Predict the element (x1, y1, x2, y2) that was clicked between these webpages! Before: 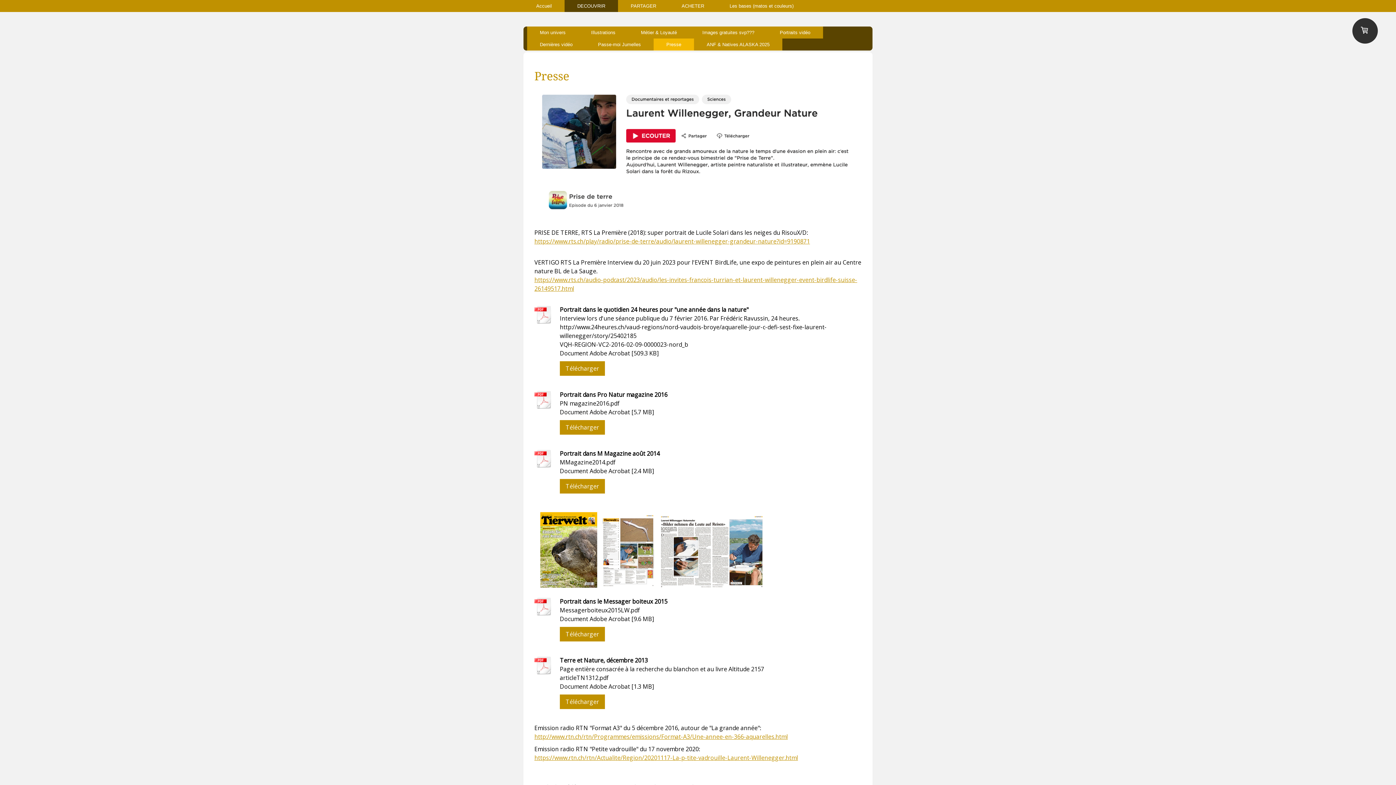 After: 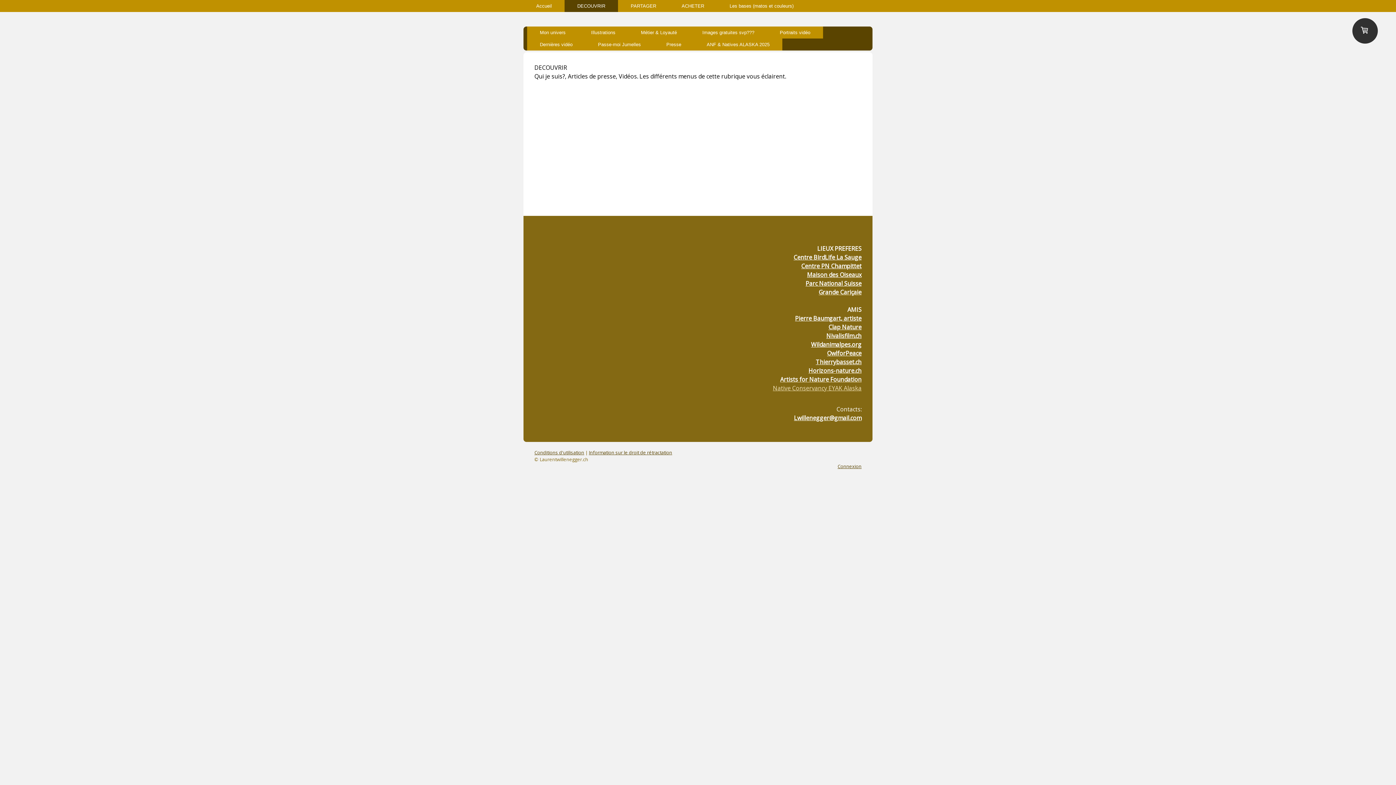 Action: bbox: (564, 0, 618, 12) label: DECOUVRIR